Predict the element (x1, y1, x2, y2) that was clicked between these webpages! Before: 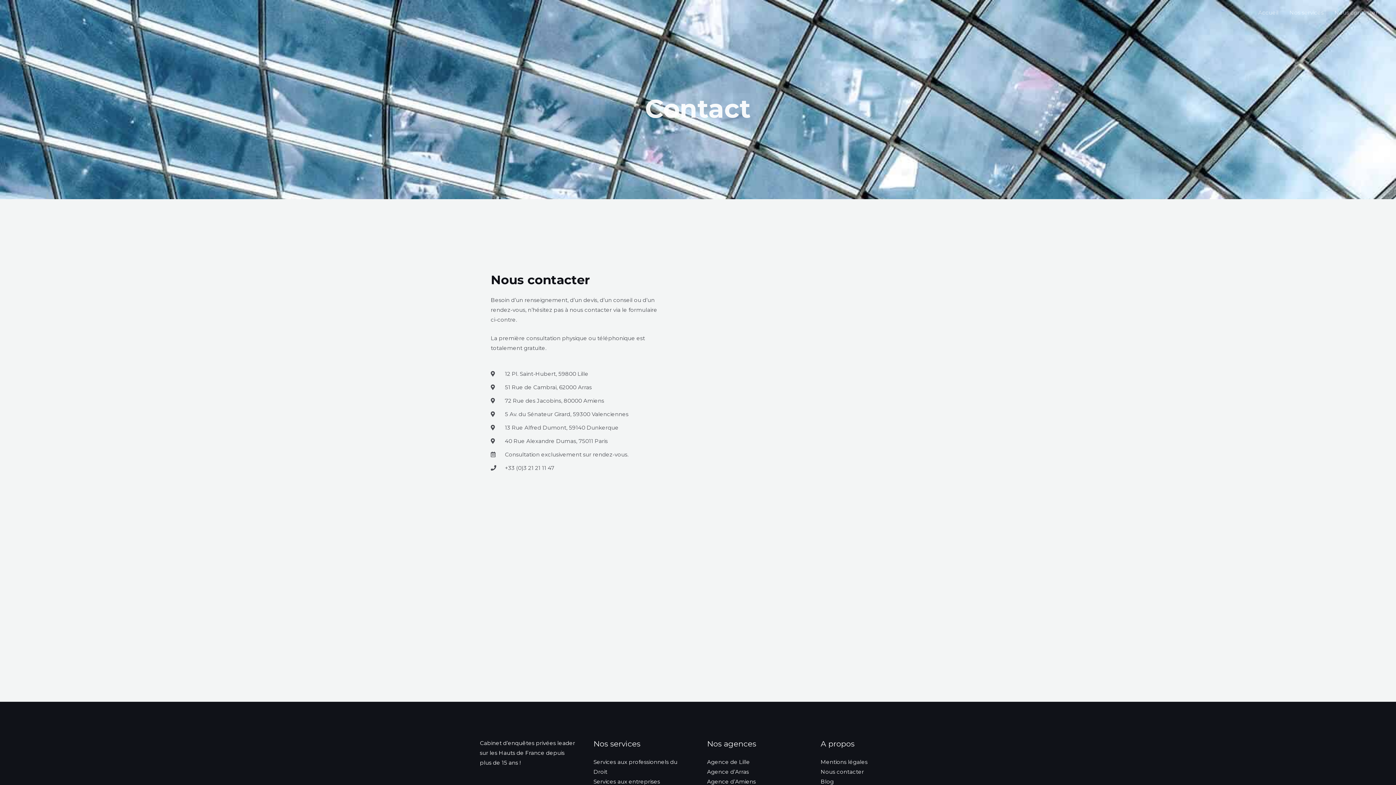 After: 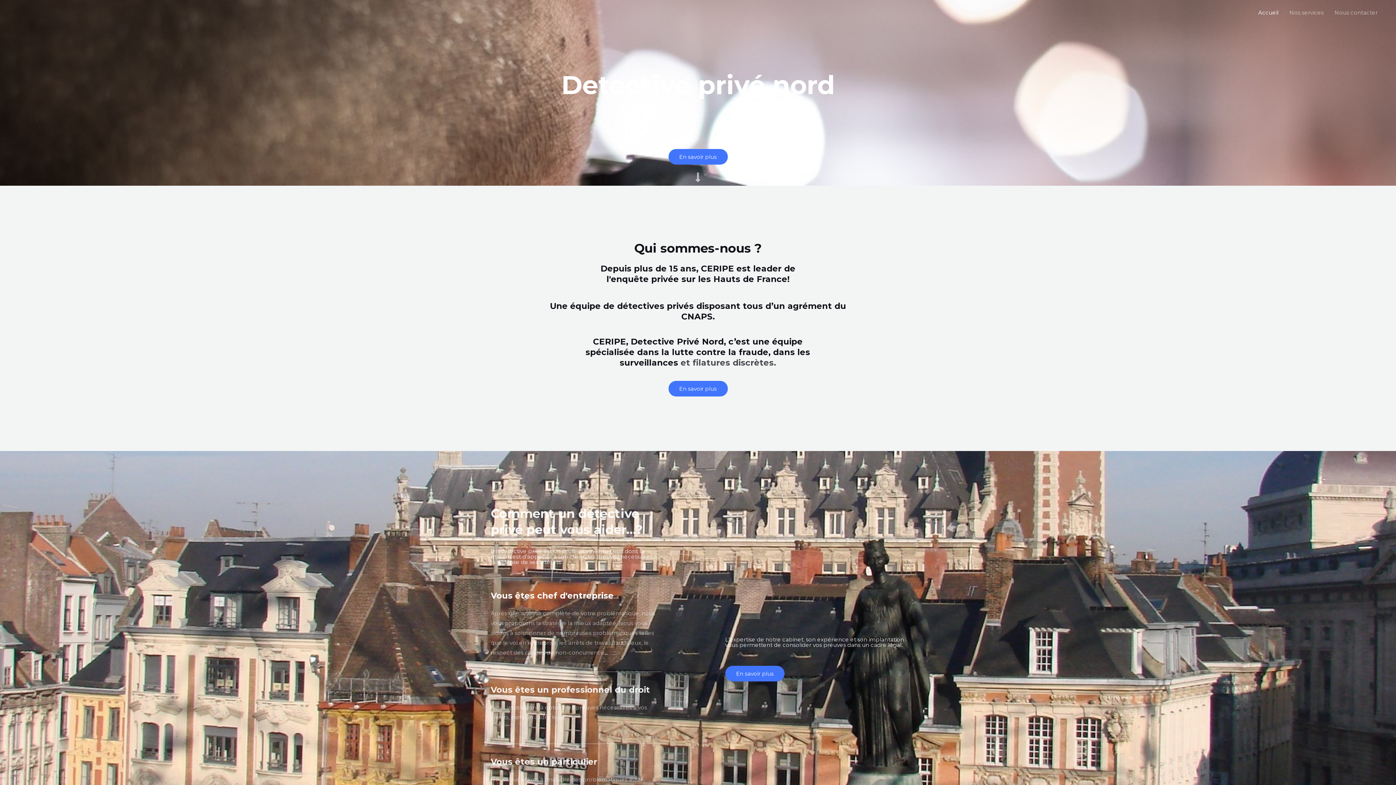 Action: bbox: (1253, 0, 1284, 25) label: Accueil